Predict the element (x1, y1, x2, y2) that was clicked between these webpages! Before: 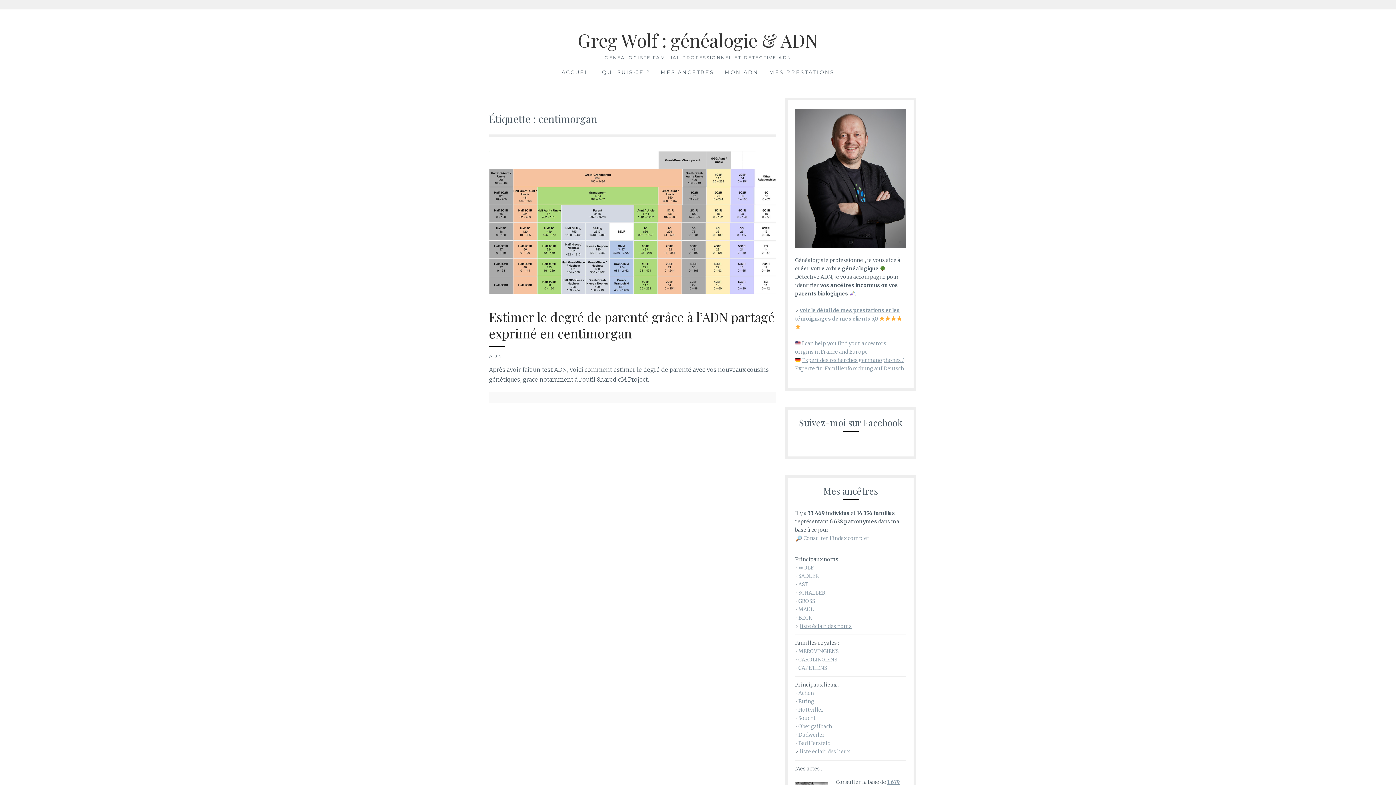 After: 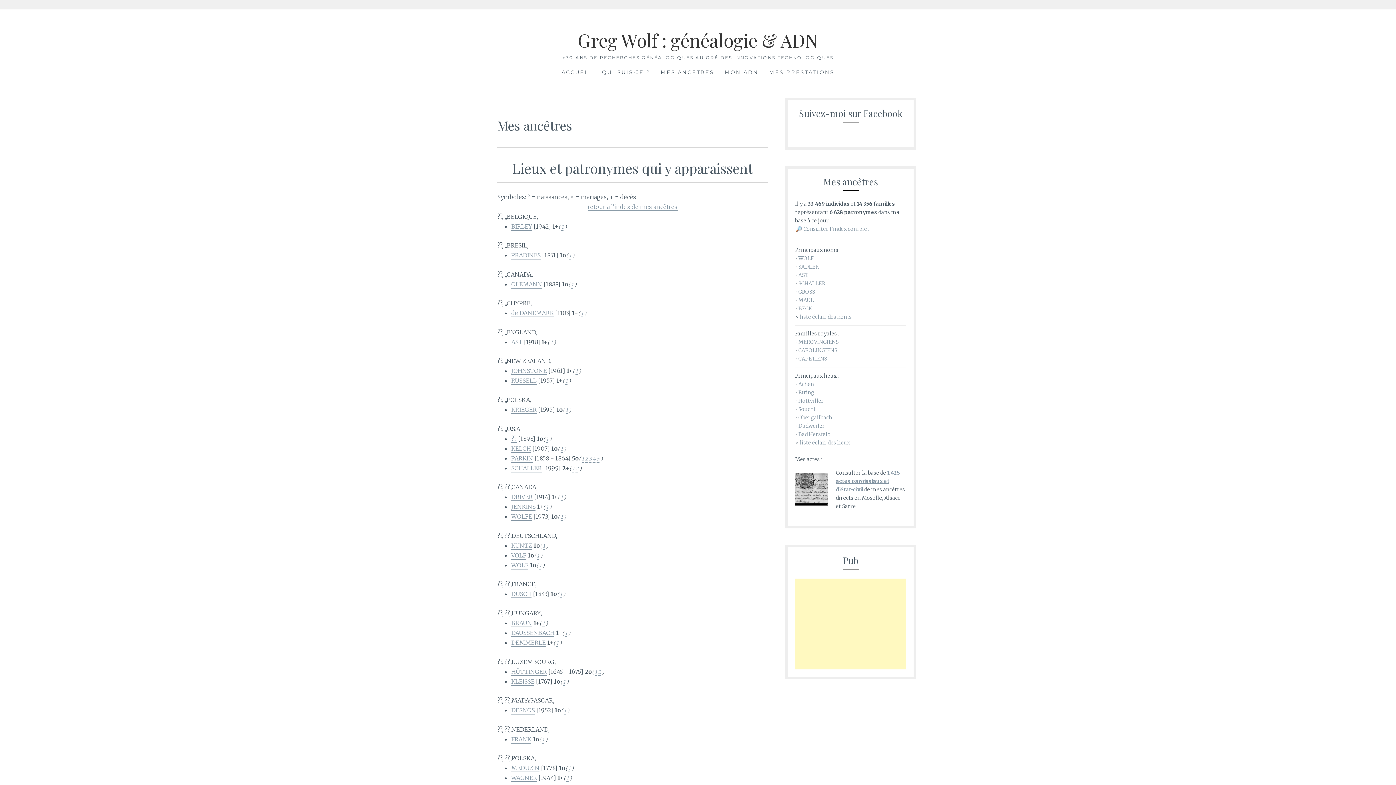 Action: bbox: (800, 748, 850, 756) label: liste éclair des lieux